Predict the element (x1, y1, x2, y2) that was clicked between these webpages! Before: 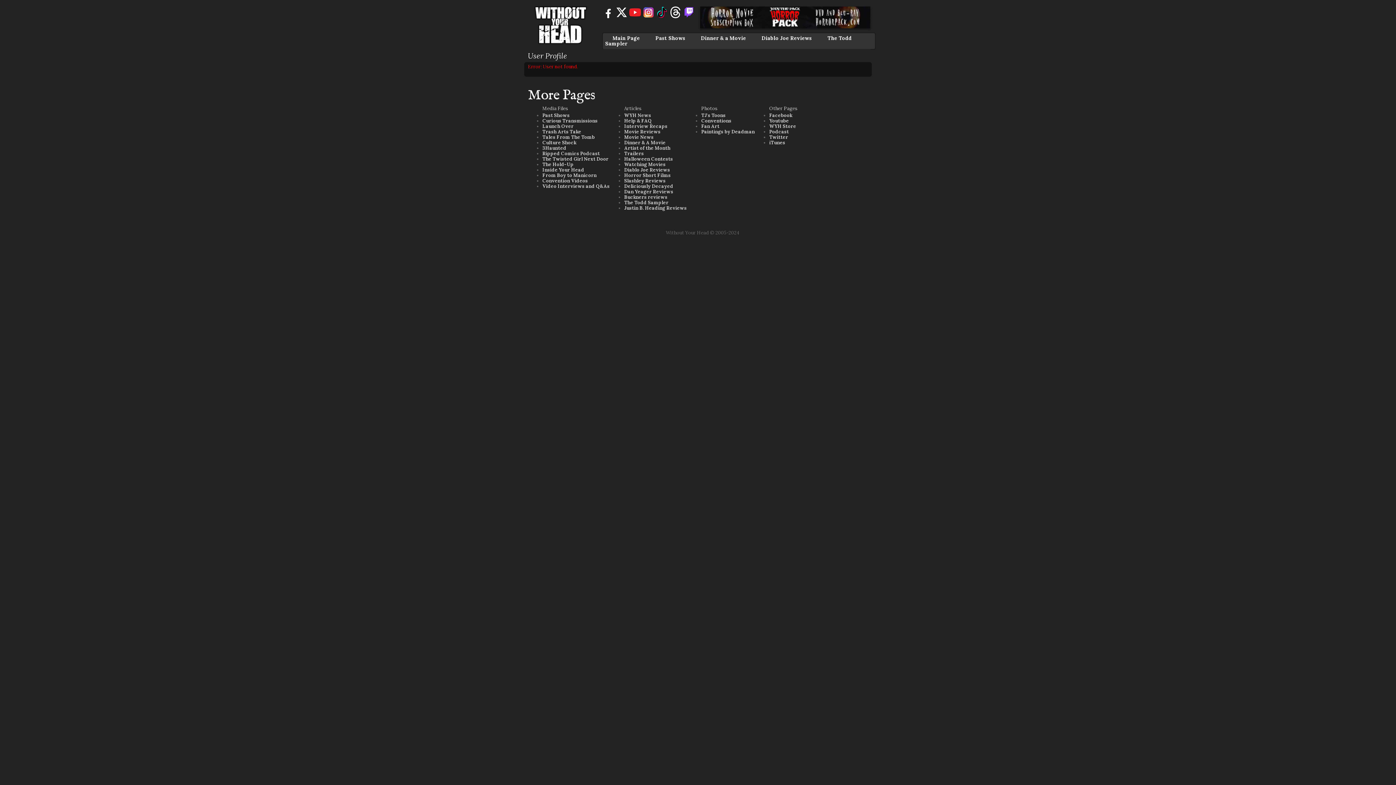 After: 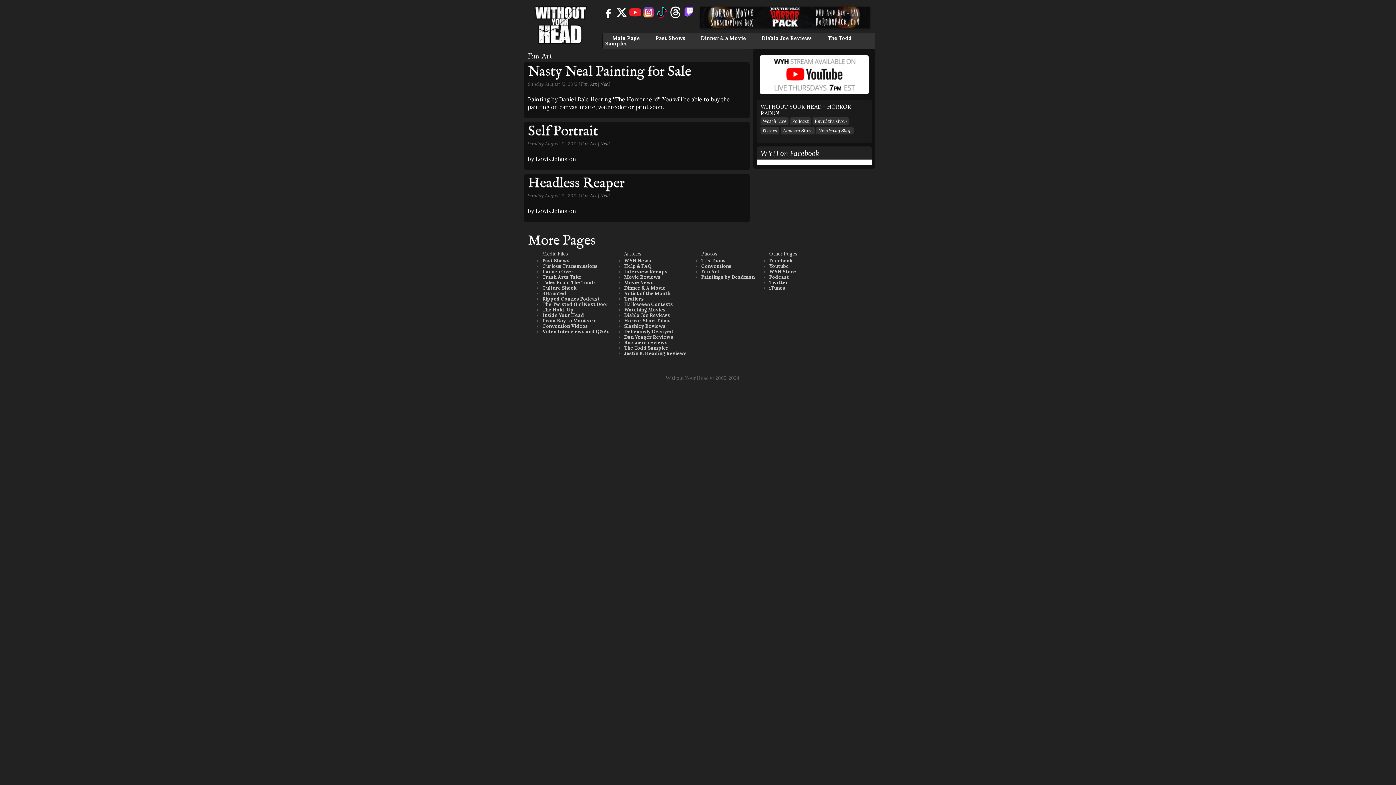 Action: label: Fan Art bbox: (701, 123, 719, 129)